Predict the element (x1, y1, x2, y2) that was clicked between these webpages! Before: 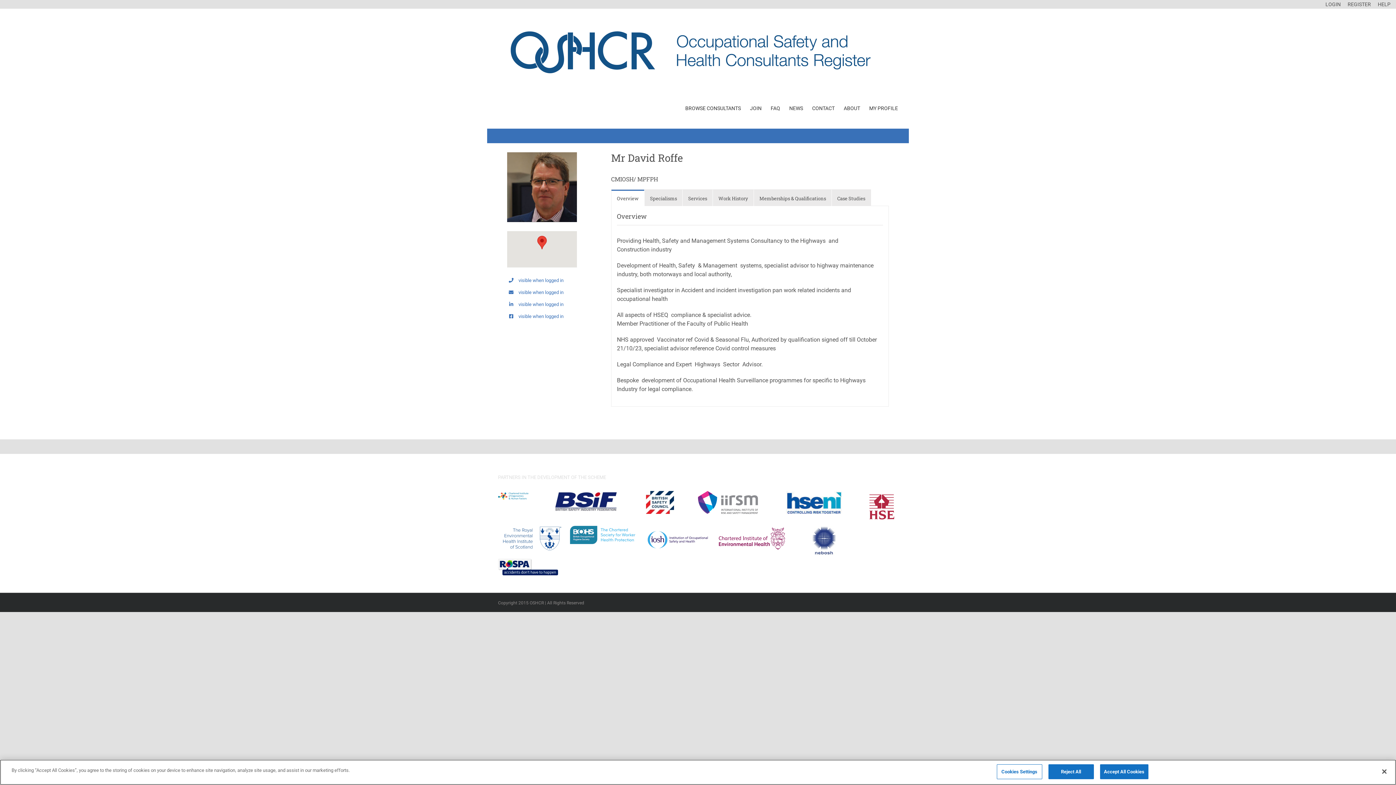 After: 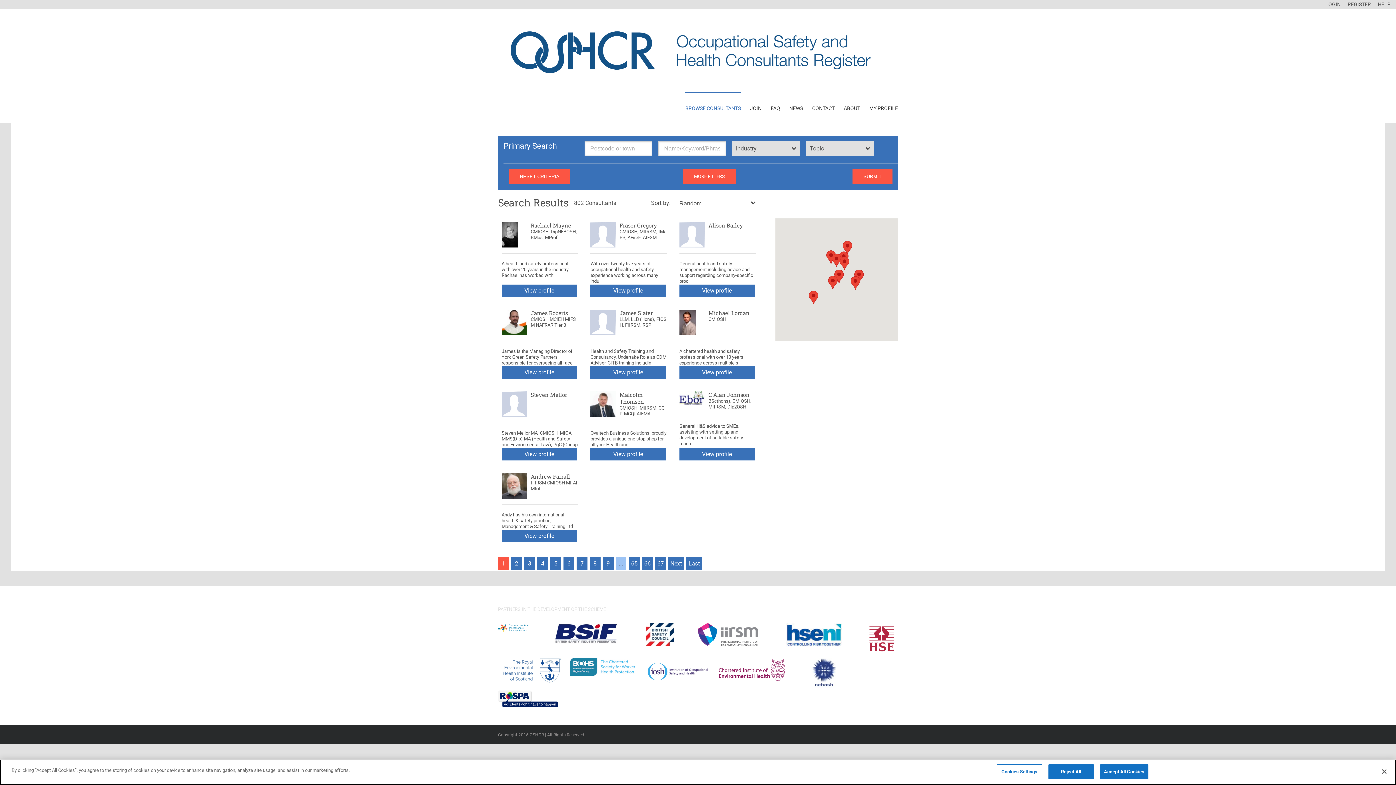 Action: bbox: (685, 92, 741, 123) label: BROWSE CONSULTANTS